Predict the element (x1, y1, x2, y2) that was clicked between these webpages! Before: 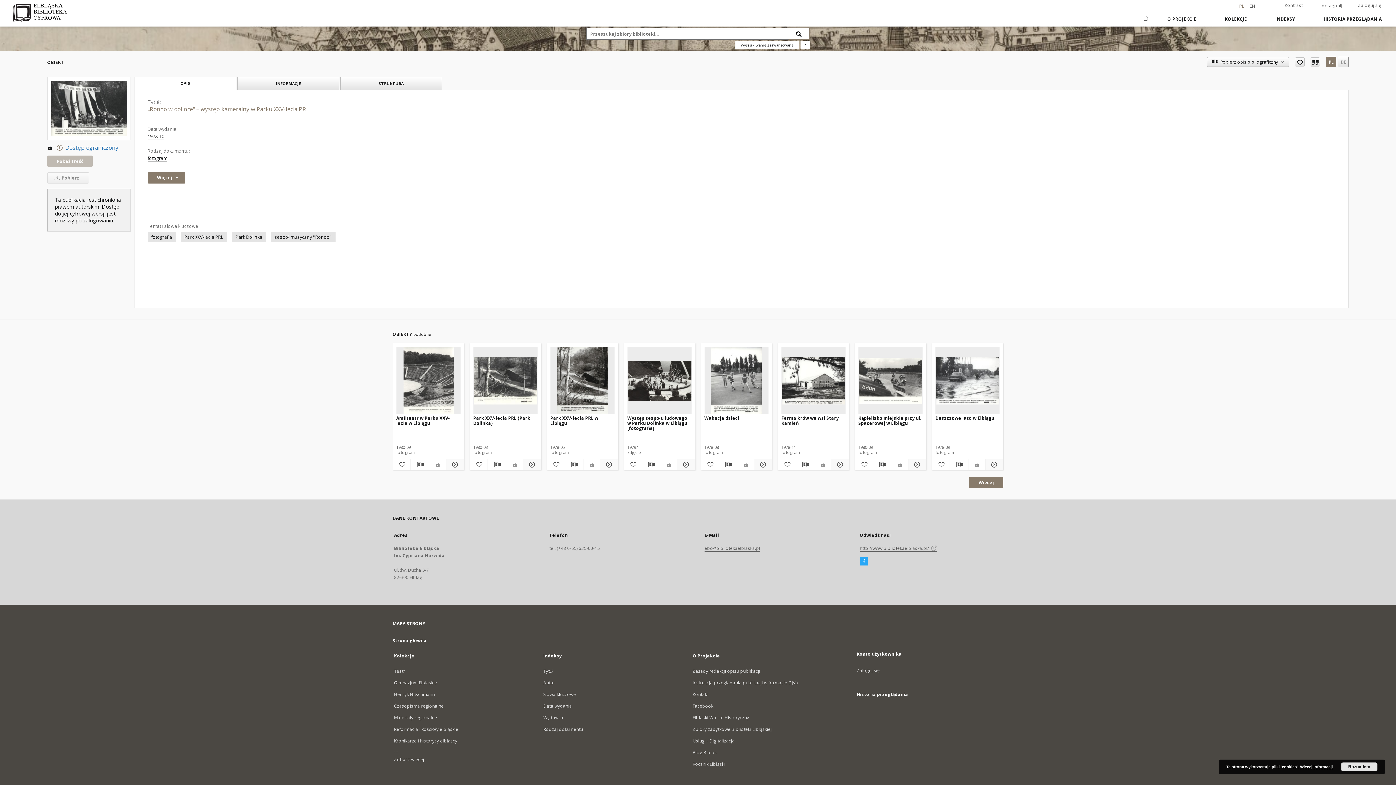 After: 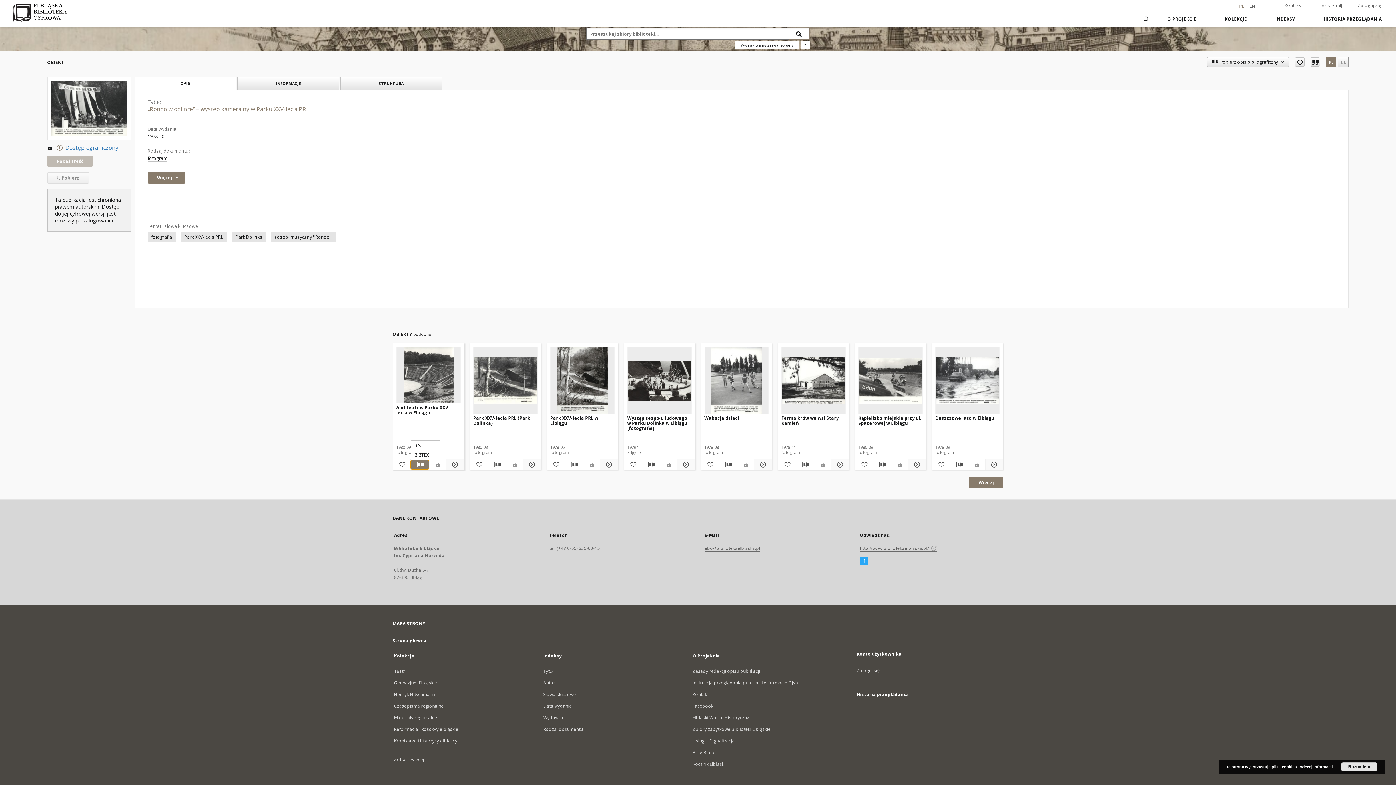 Action: bbox: (411, 460, 429, 469) label: Pobierz opis bibliograficzny